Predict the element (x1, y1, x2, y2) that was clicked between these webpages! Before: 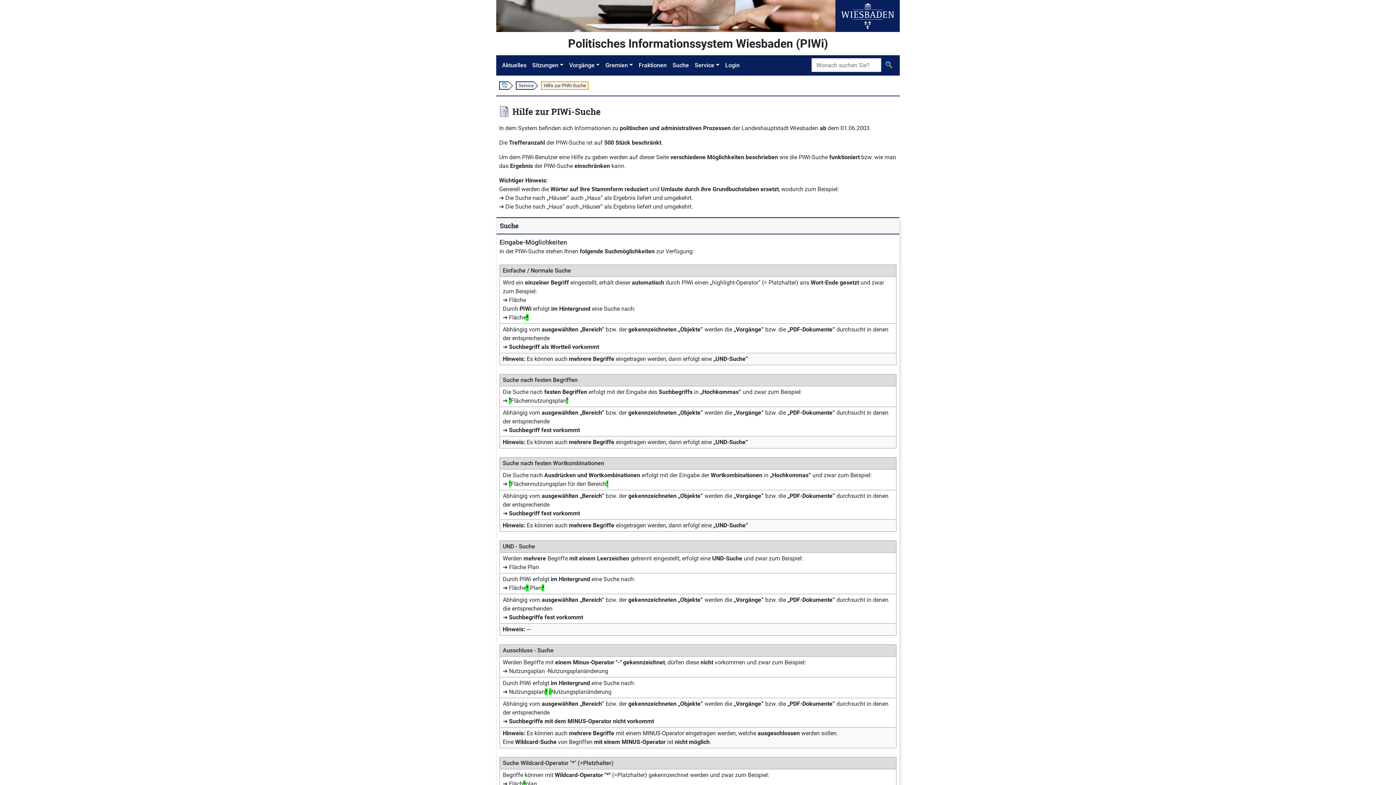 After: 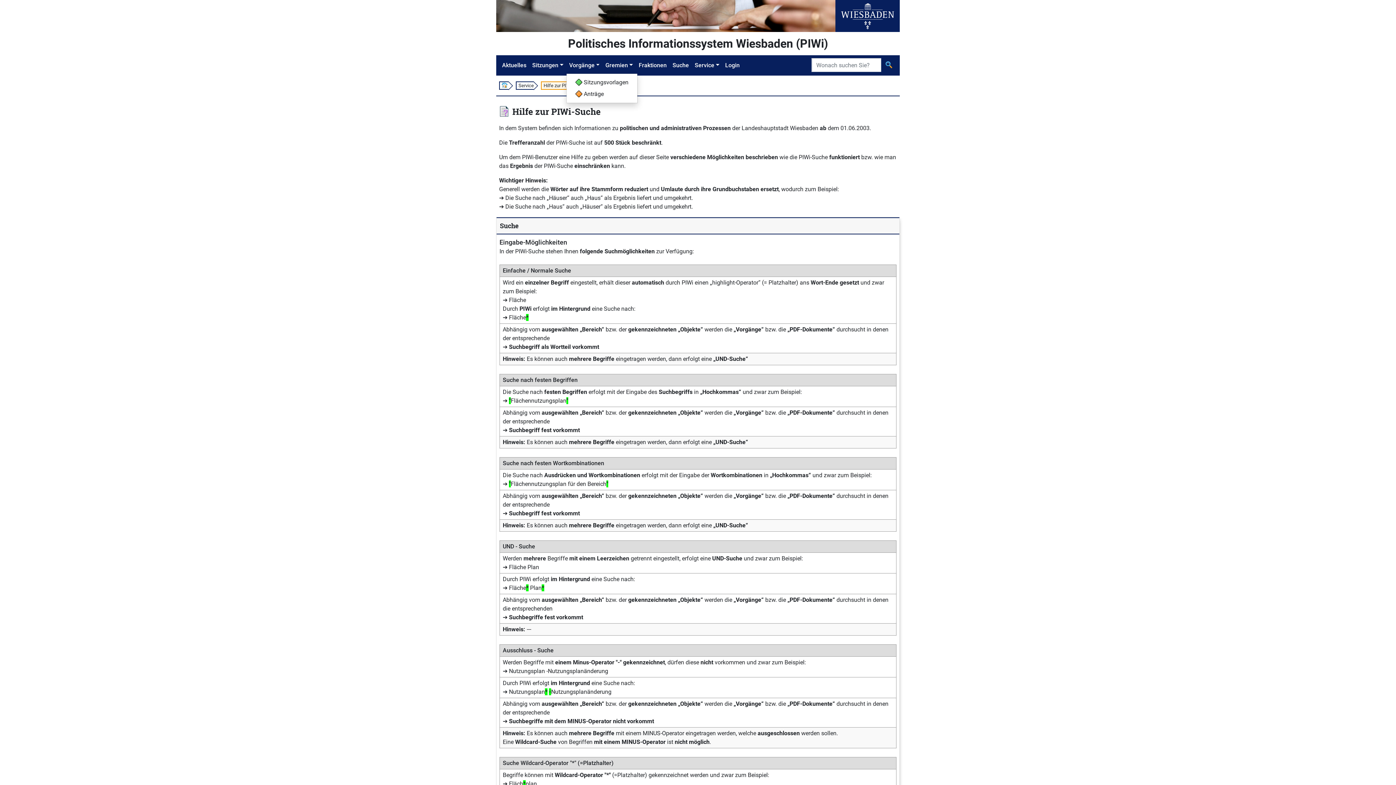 Action: label: Vorgänge bbox: (566, 58, 602, 72)